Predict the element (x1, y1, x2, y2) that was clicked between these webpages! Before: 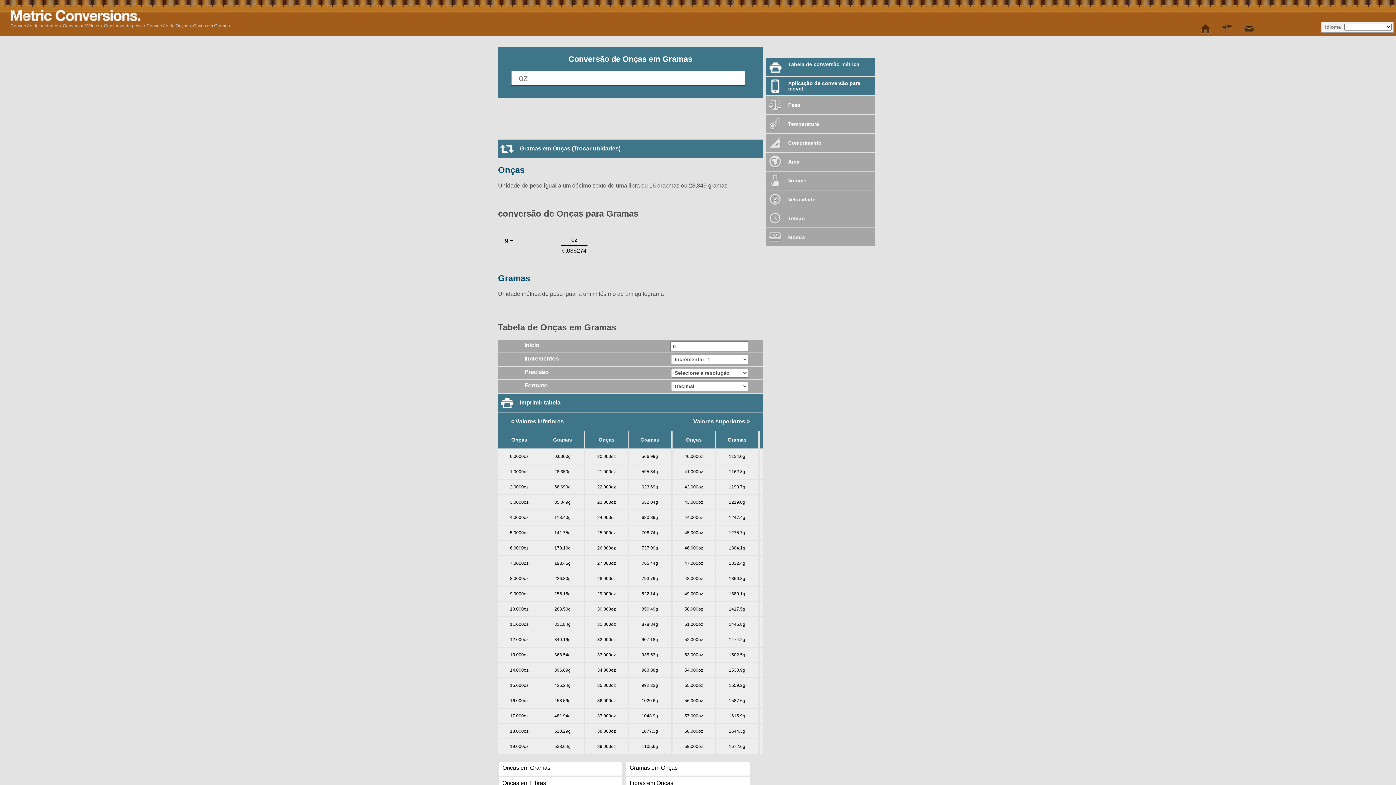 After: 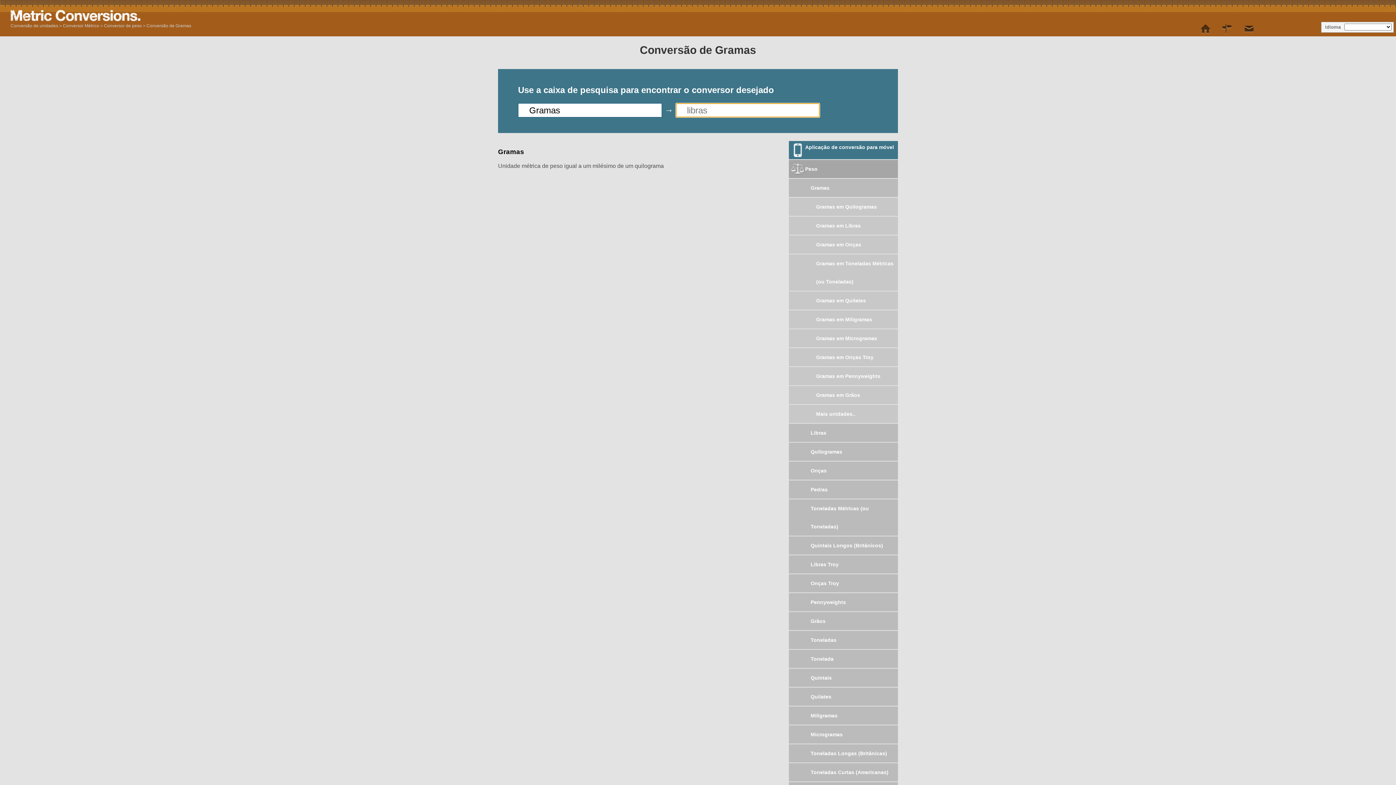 Action: label: Gramas bbox: (498, 273, 530, 283)